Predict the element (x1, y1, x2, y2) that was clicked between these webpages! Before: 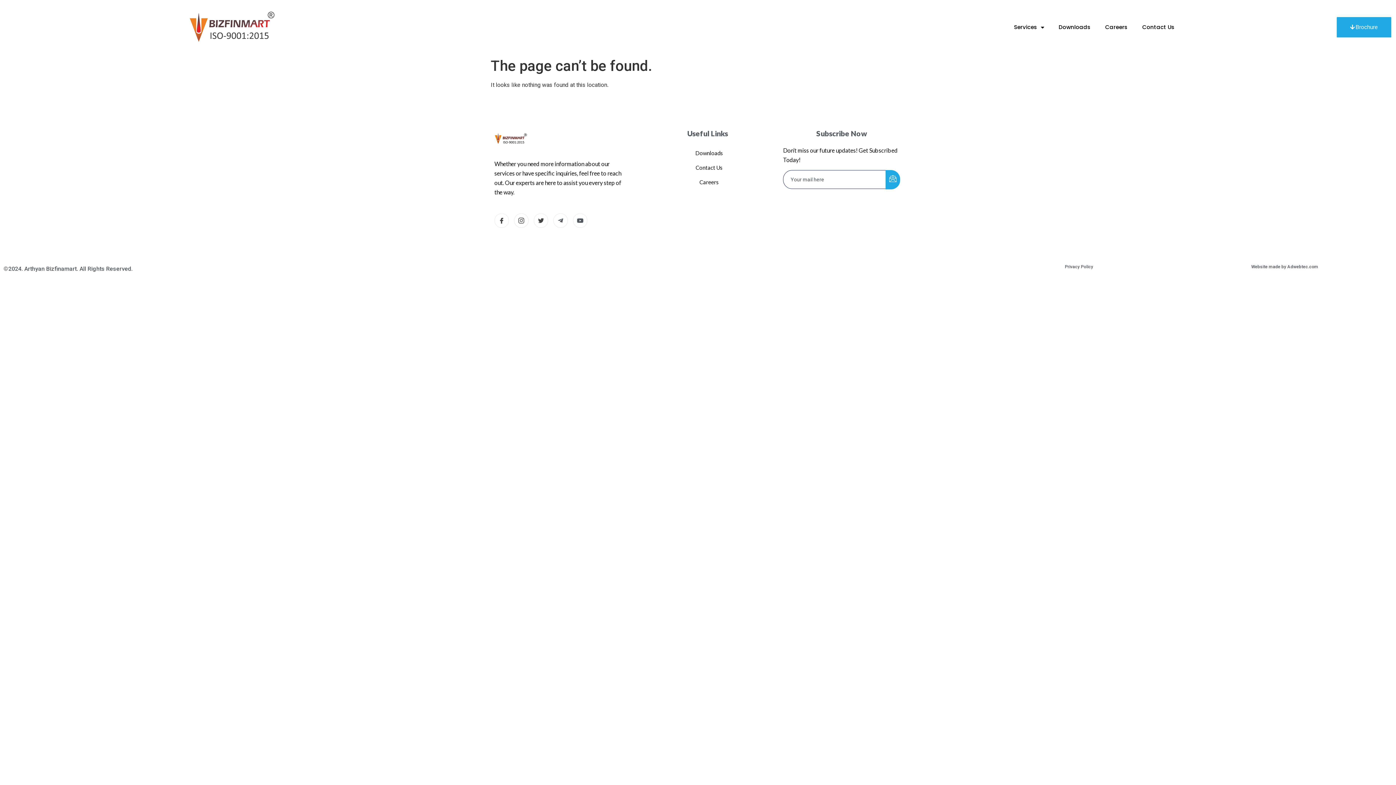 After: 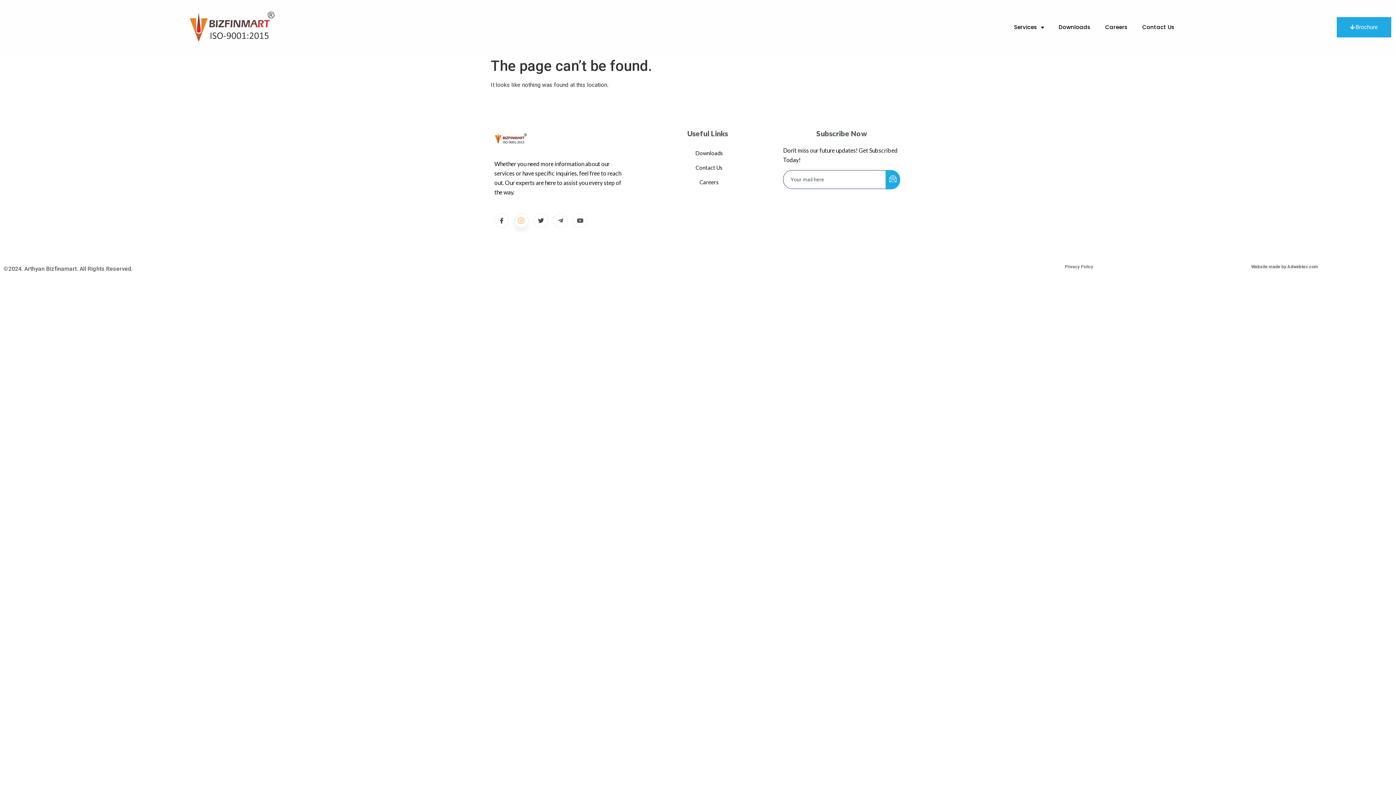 Action: label: Instagram bbox: (514, 213, 528, 228)